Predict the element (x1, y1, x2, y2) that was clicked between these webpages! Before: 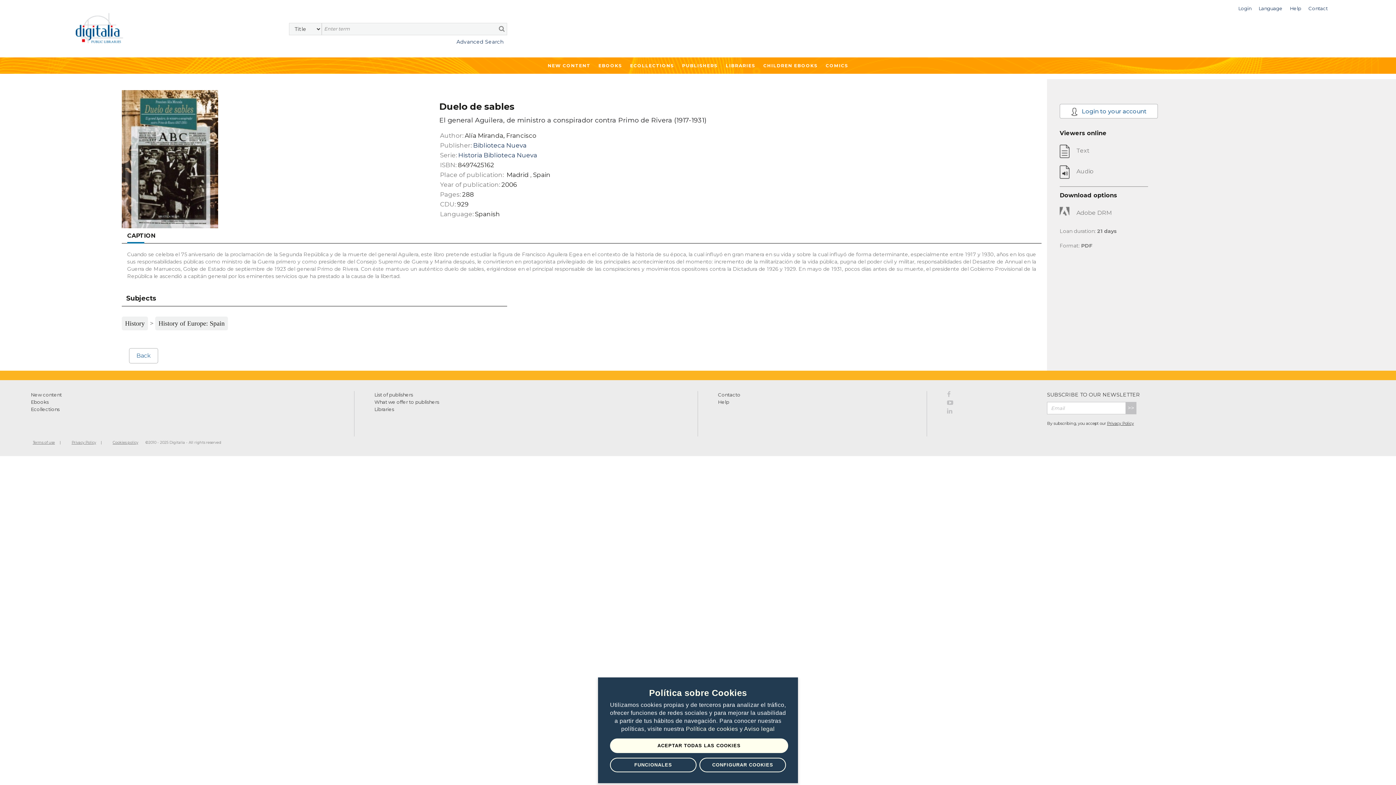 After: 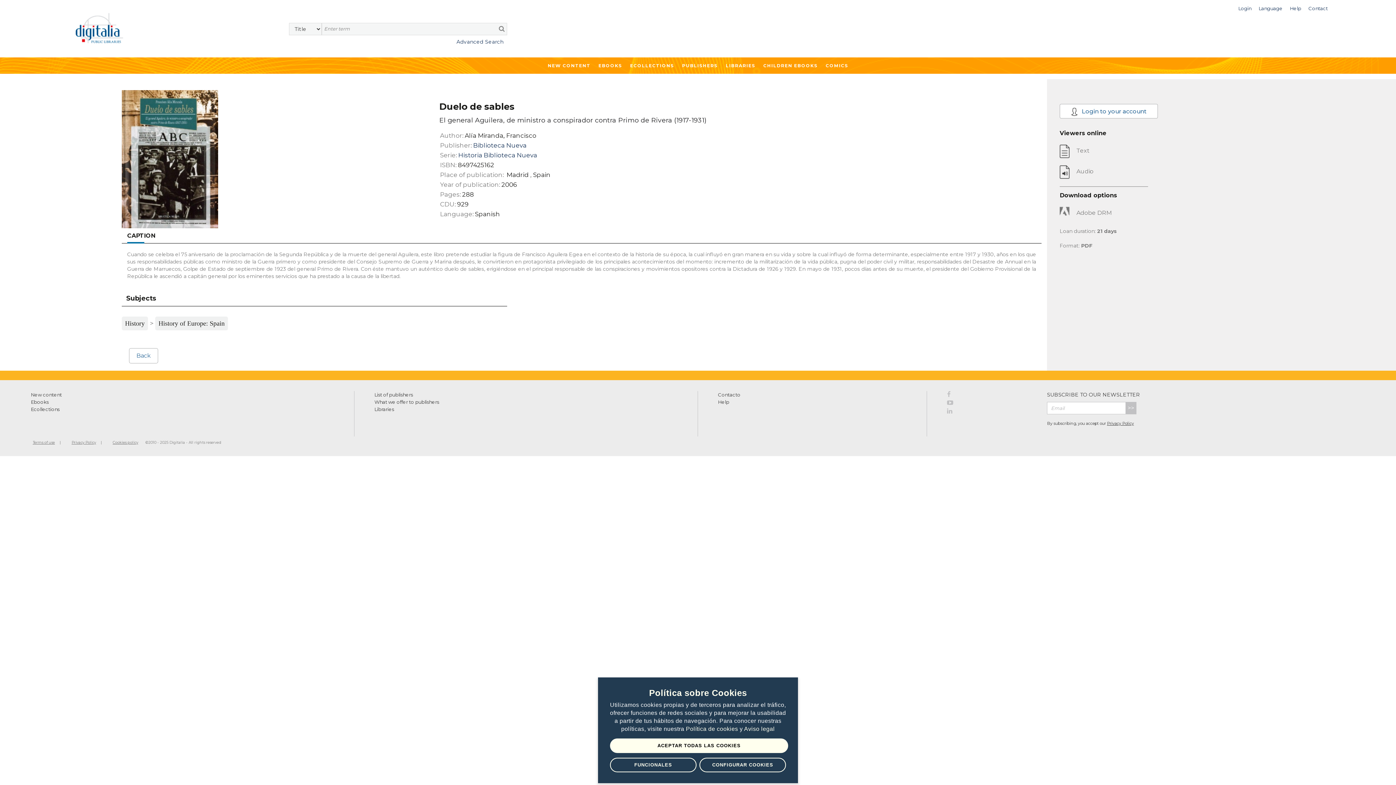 Action: bbox: (947, 391, 1036, 399)